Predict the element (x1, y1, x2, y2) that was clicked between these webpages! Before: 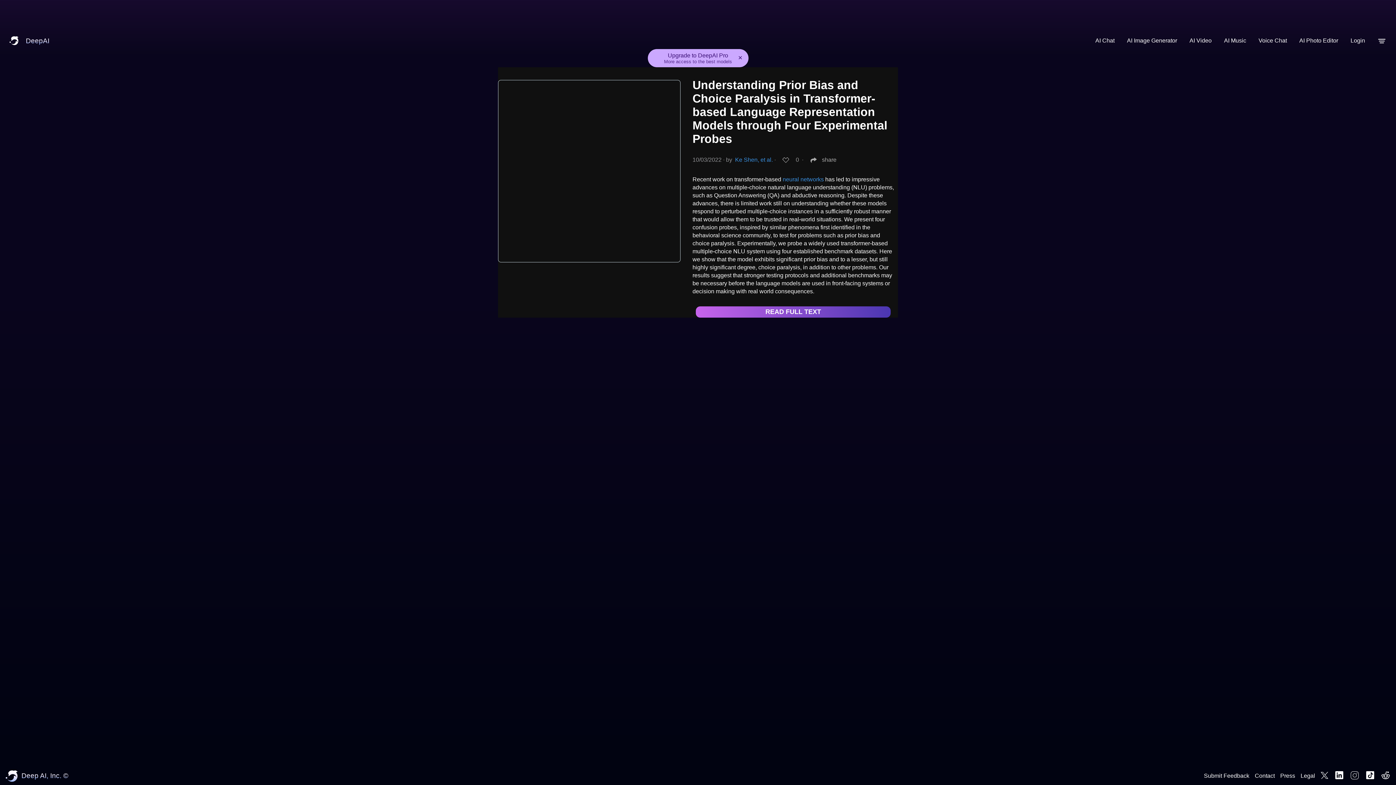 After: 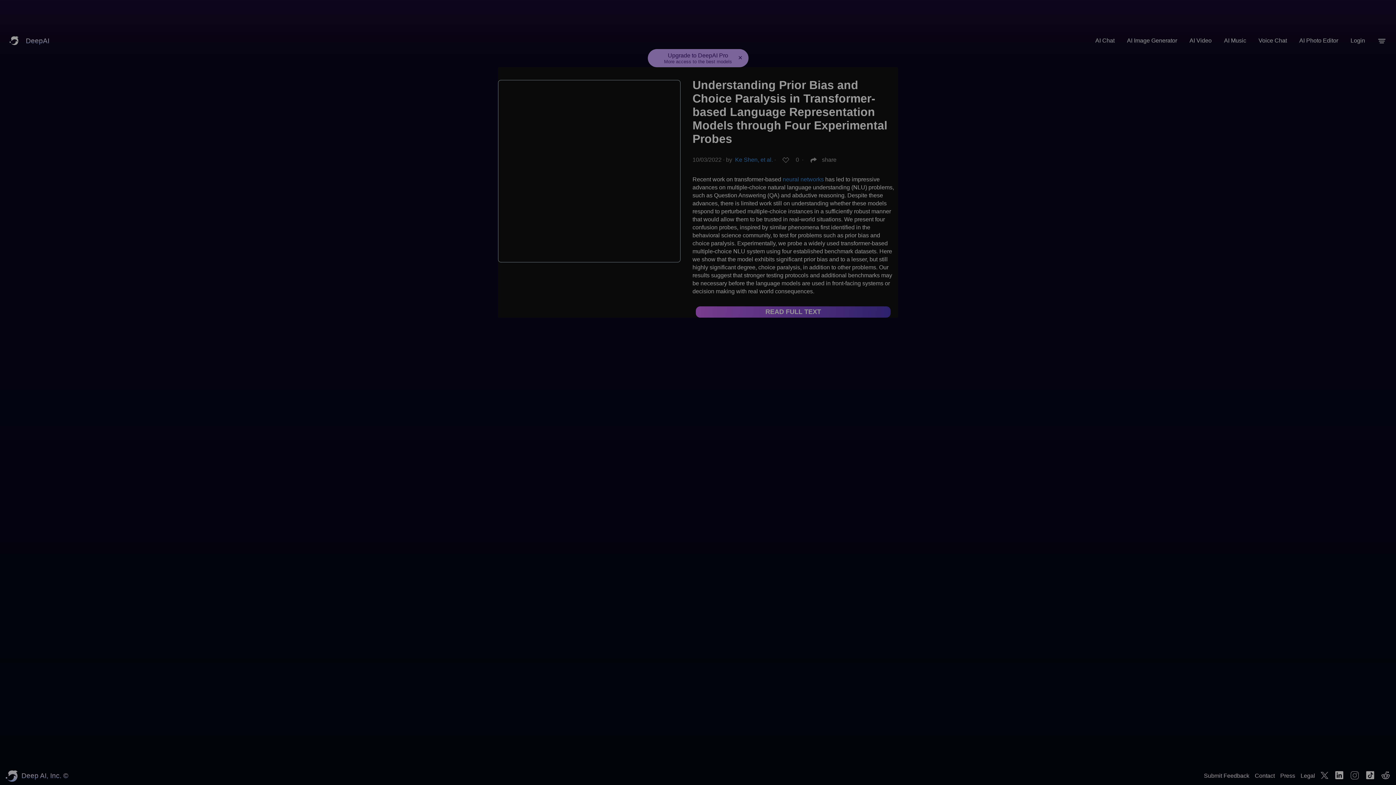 Action: label: Upgrade to DeepAI Pro
More access to the best models bbox: (664, 52, 732, 64)